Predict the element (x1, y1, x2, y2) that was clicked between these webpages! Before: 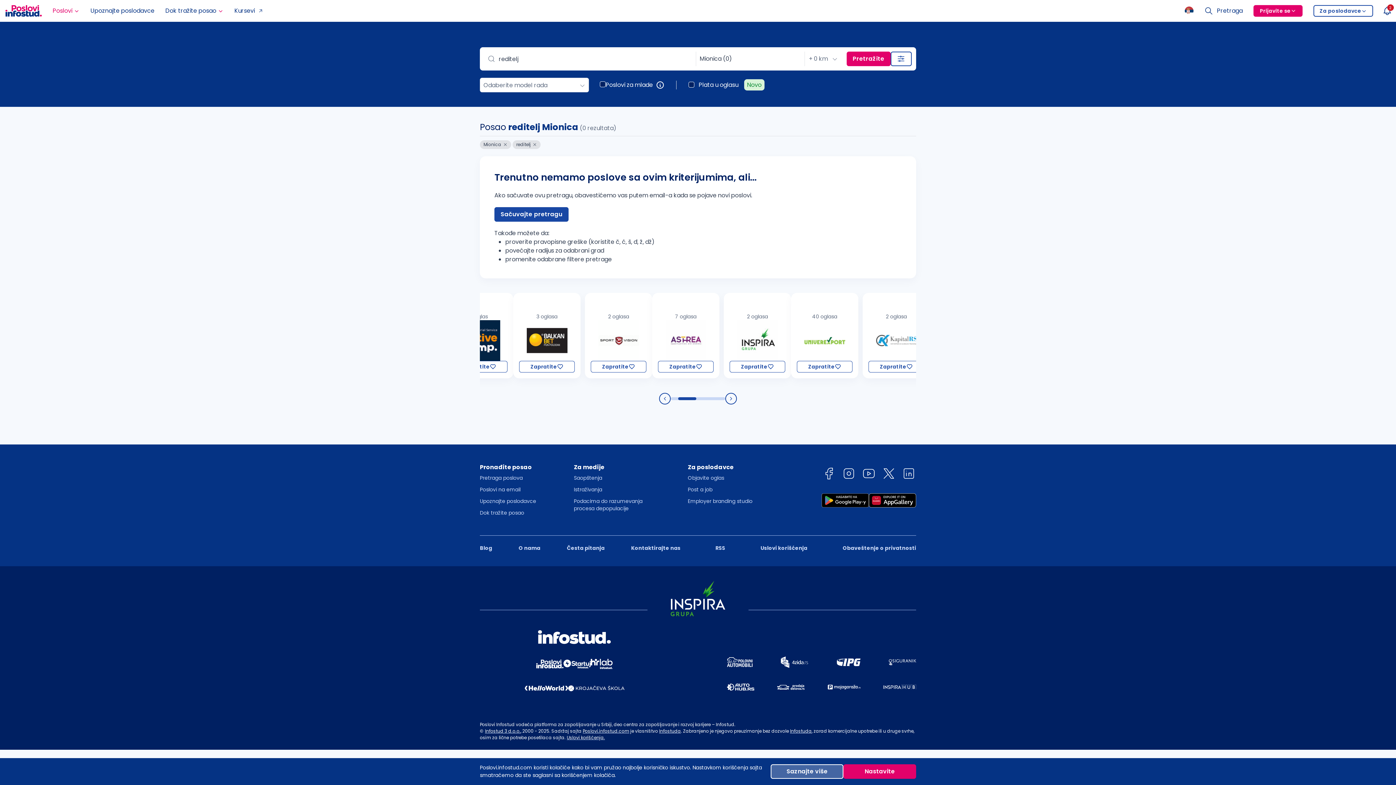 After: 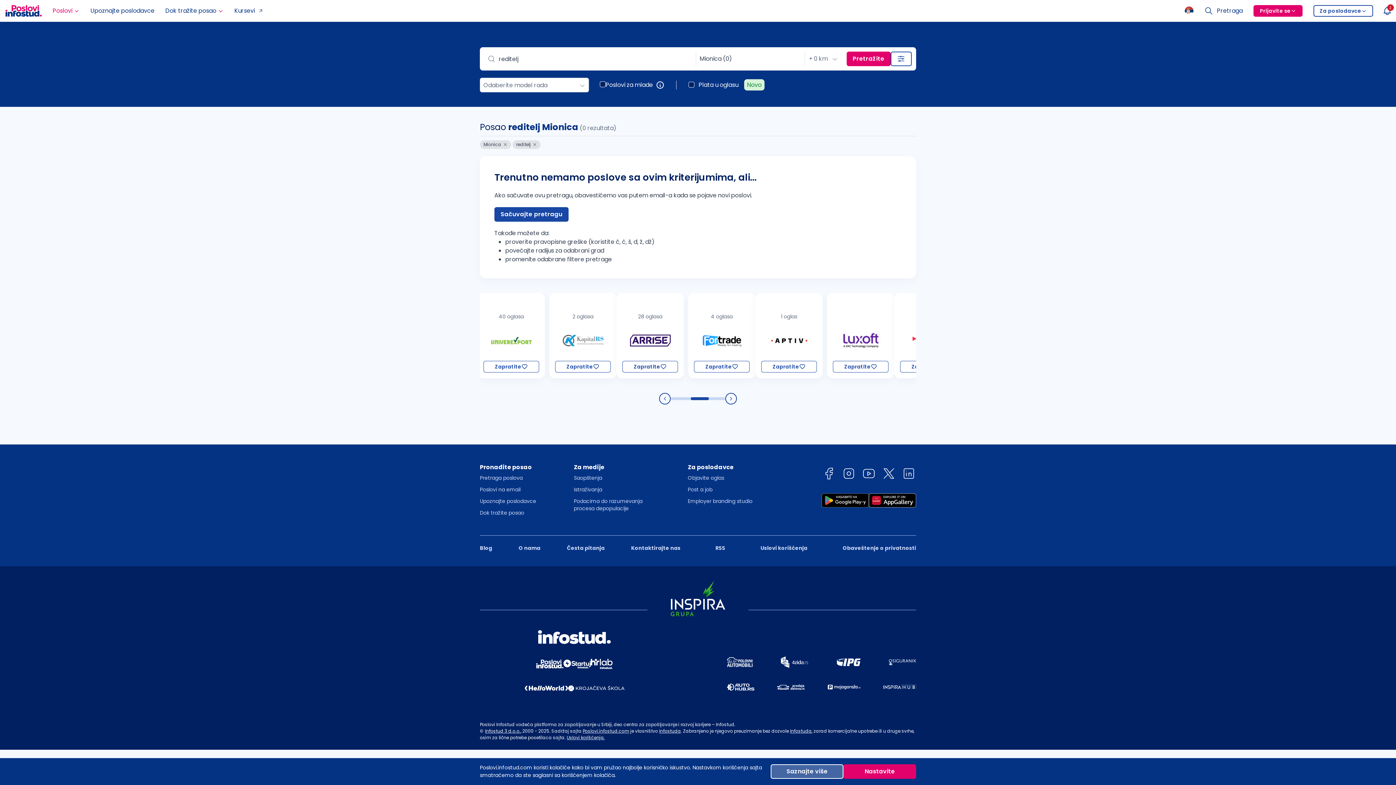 Action: bbox: (781, 656, 808, 668)